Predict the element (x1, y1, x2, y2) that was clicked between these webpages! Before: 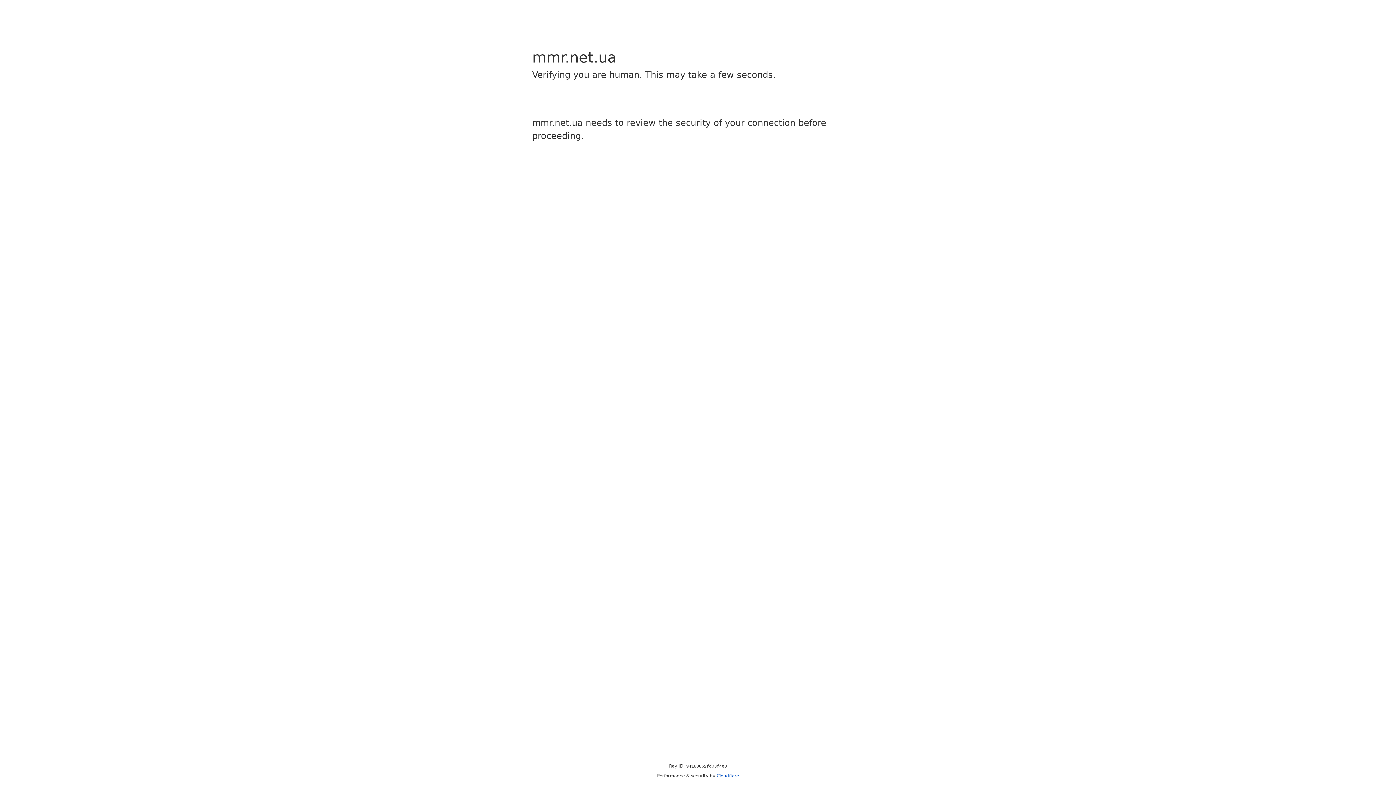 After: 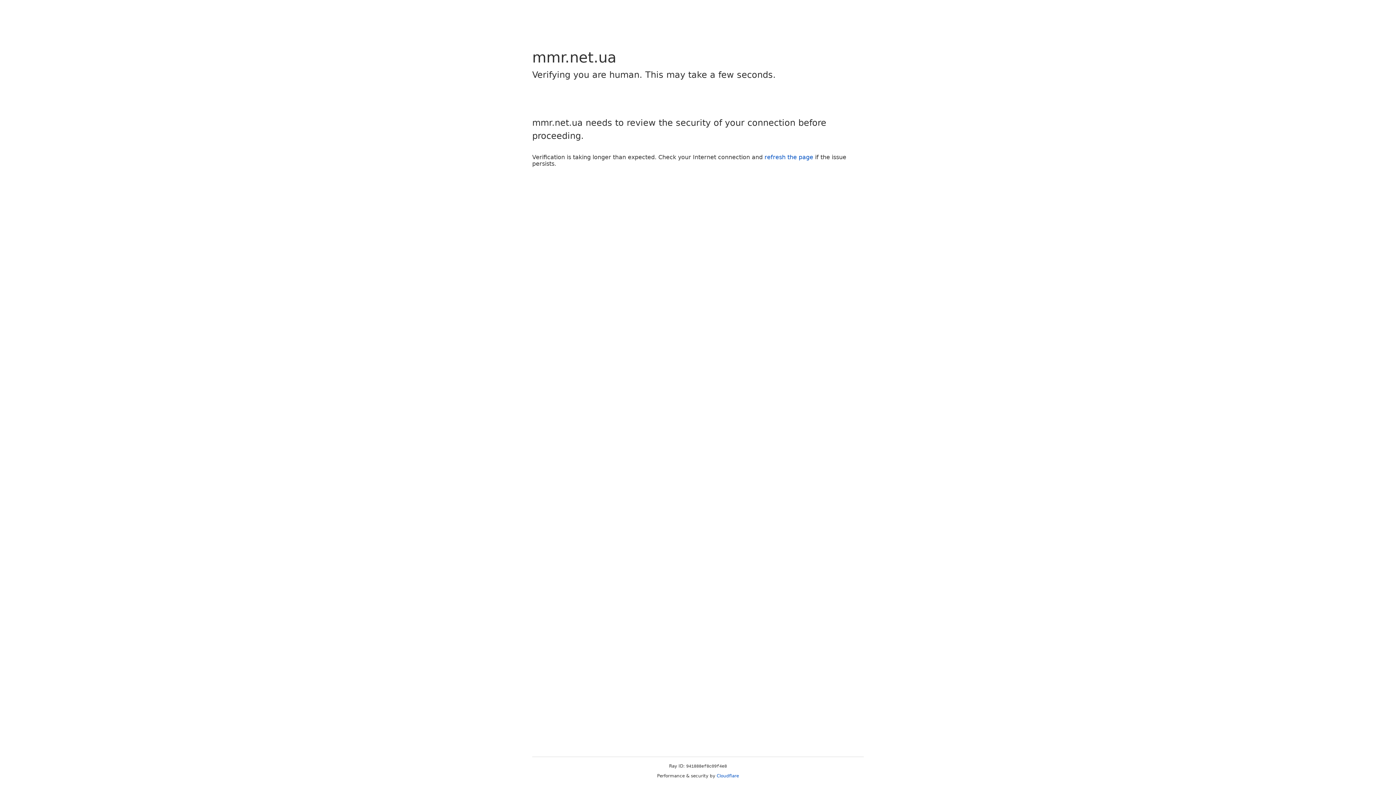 Action: label: Cloudflare bbox: (716, 773, 739, 778)